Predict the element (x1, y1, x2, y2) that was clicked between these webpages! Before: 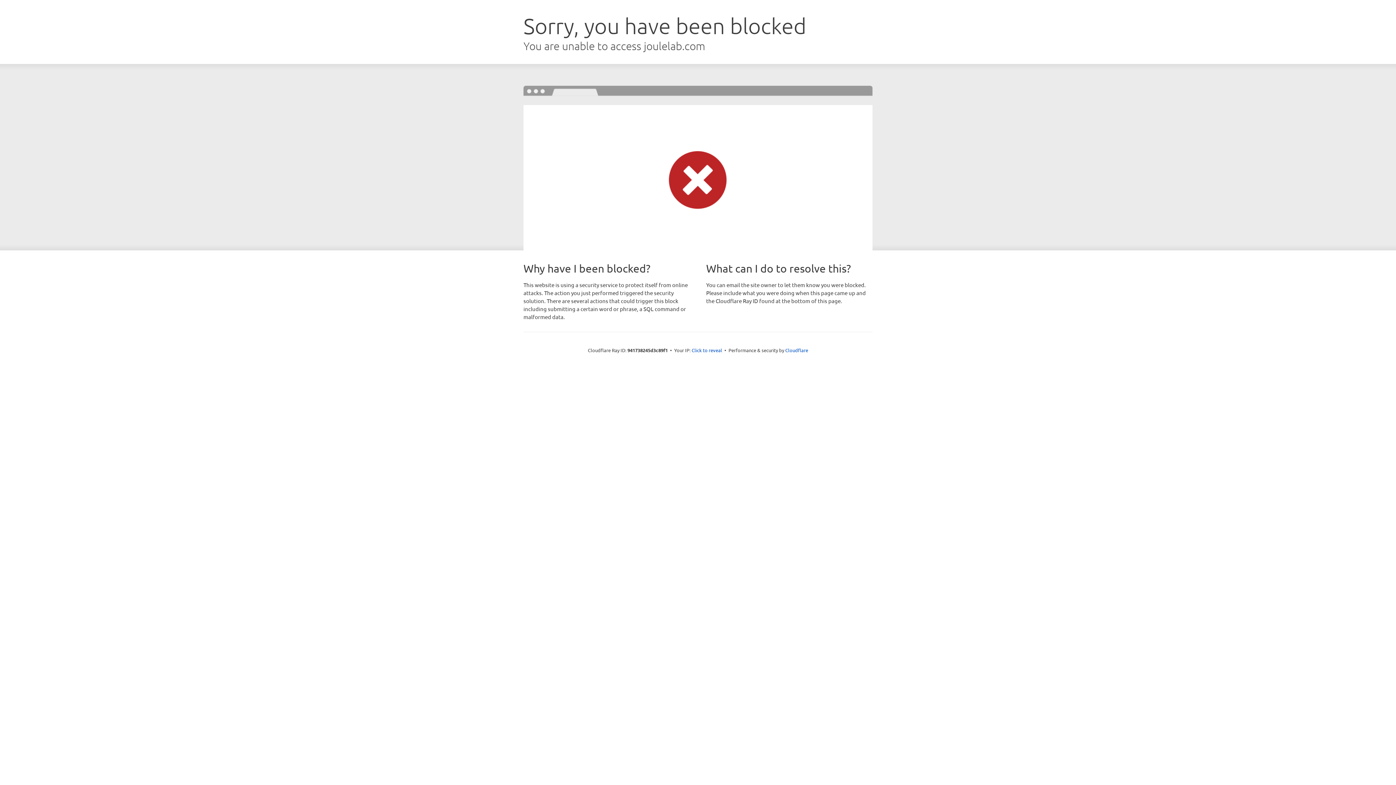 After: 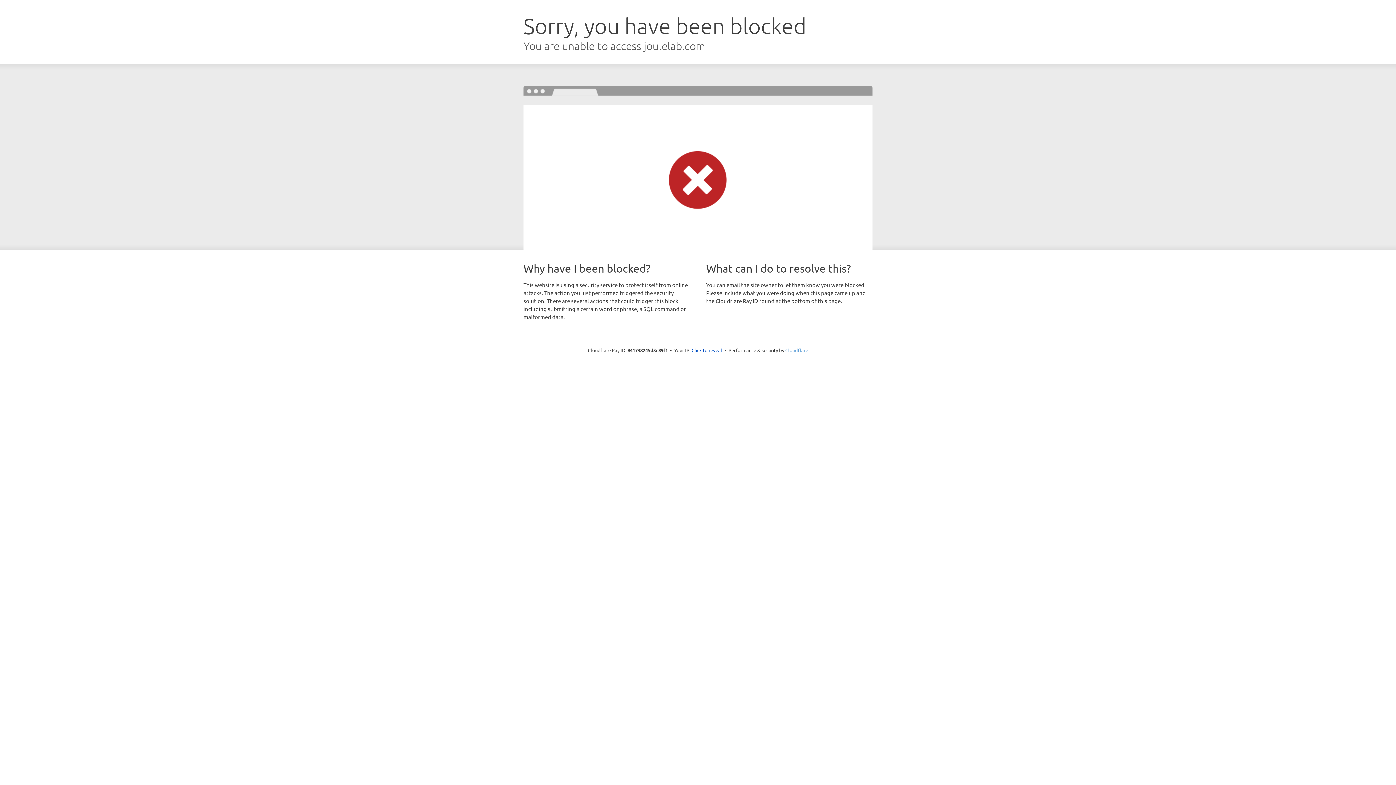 Action: label: Cloudflare bbox: (785, 347, 808, 353)